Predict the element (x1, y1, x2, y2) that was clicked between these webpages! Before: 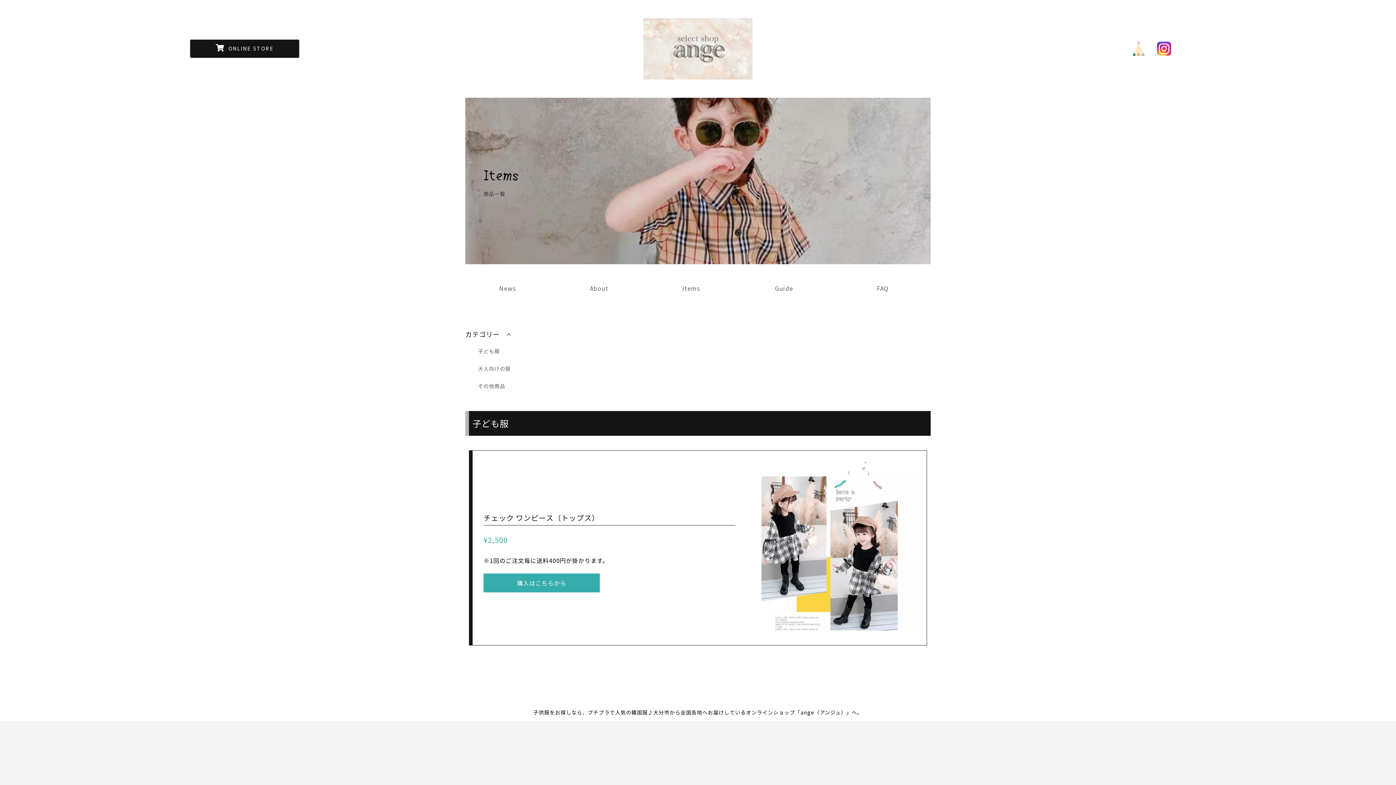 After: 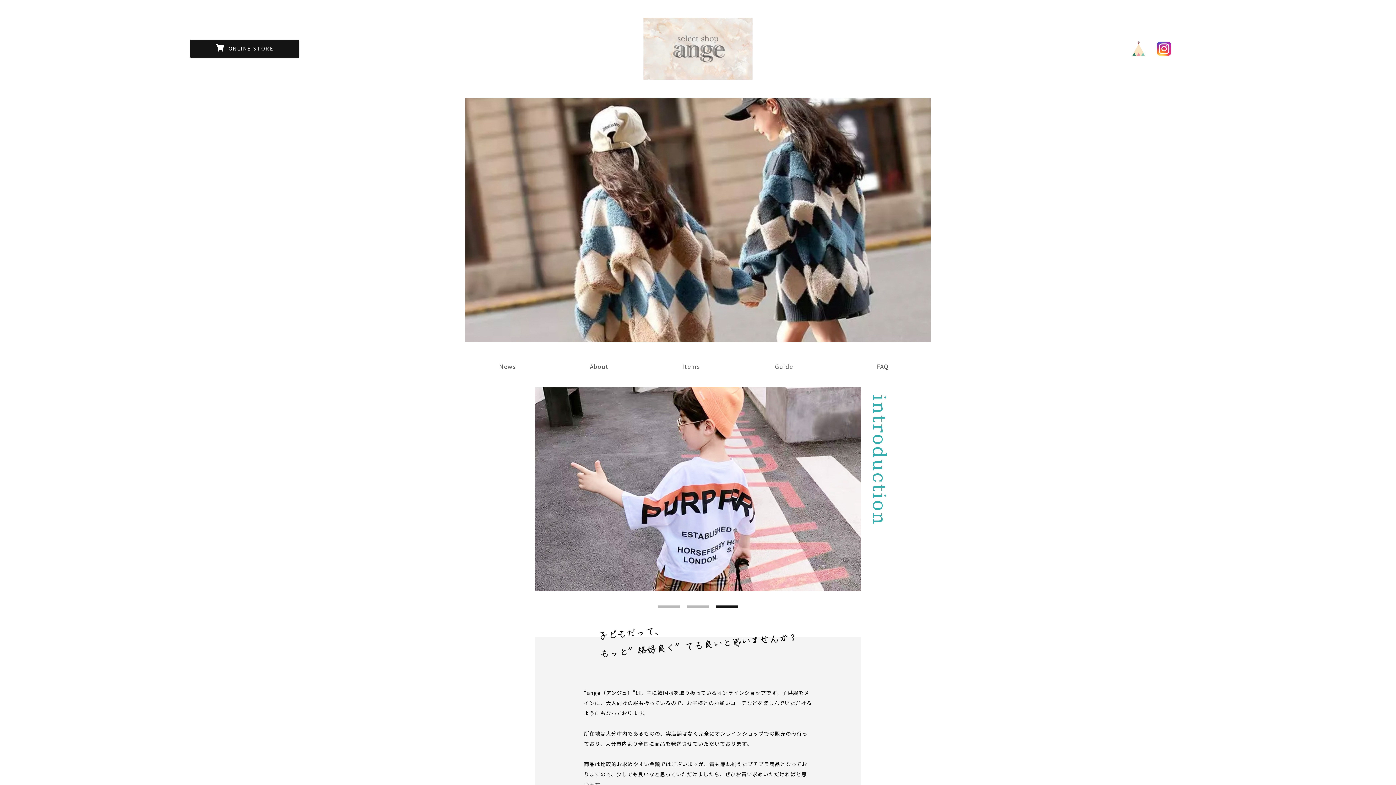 Action: bbox: (643, 69, 752, 78)